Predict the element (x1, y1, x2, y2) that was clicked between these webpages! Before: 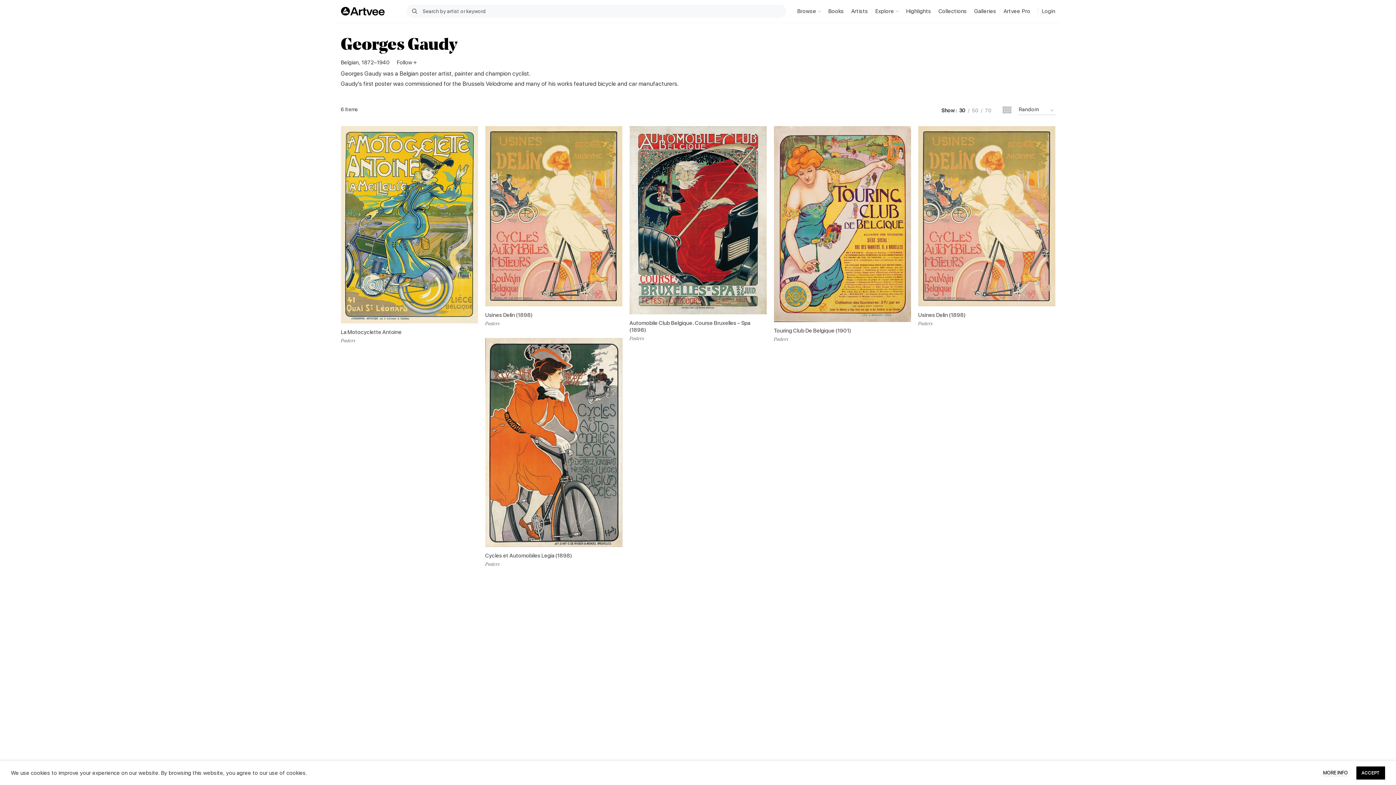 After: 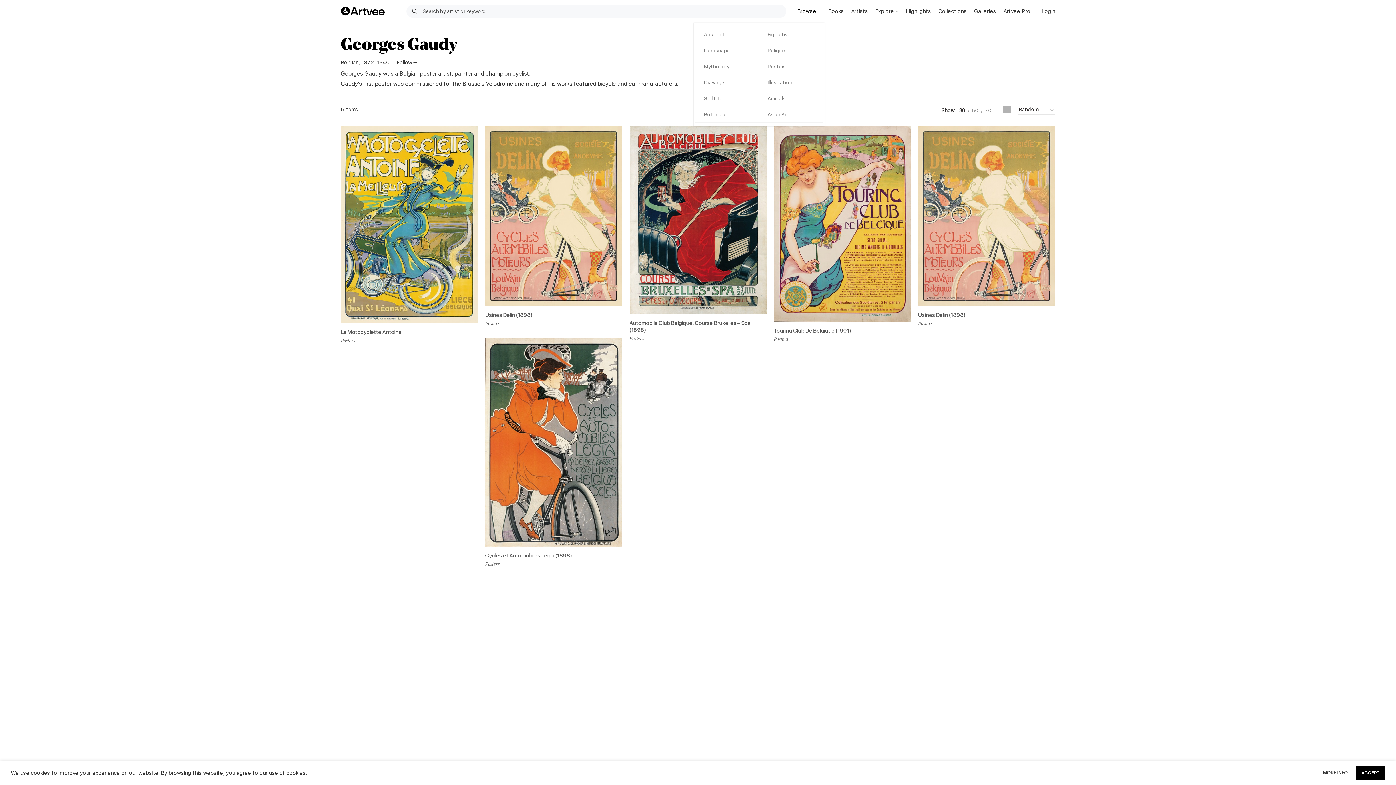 Action: label: Browse bbox: (793, 4, 824, 18)